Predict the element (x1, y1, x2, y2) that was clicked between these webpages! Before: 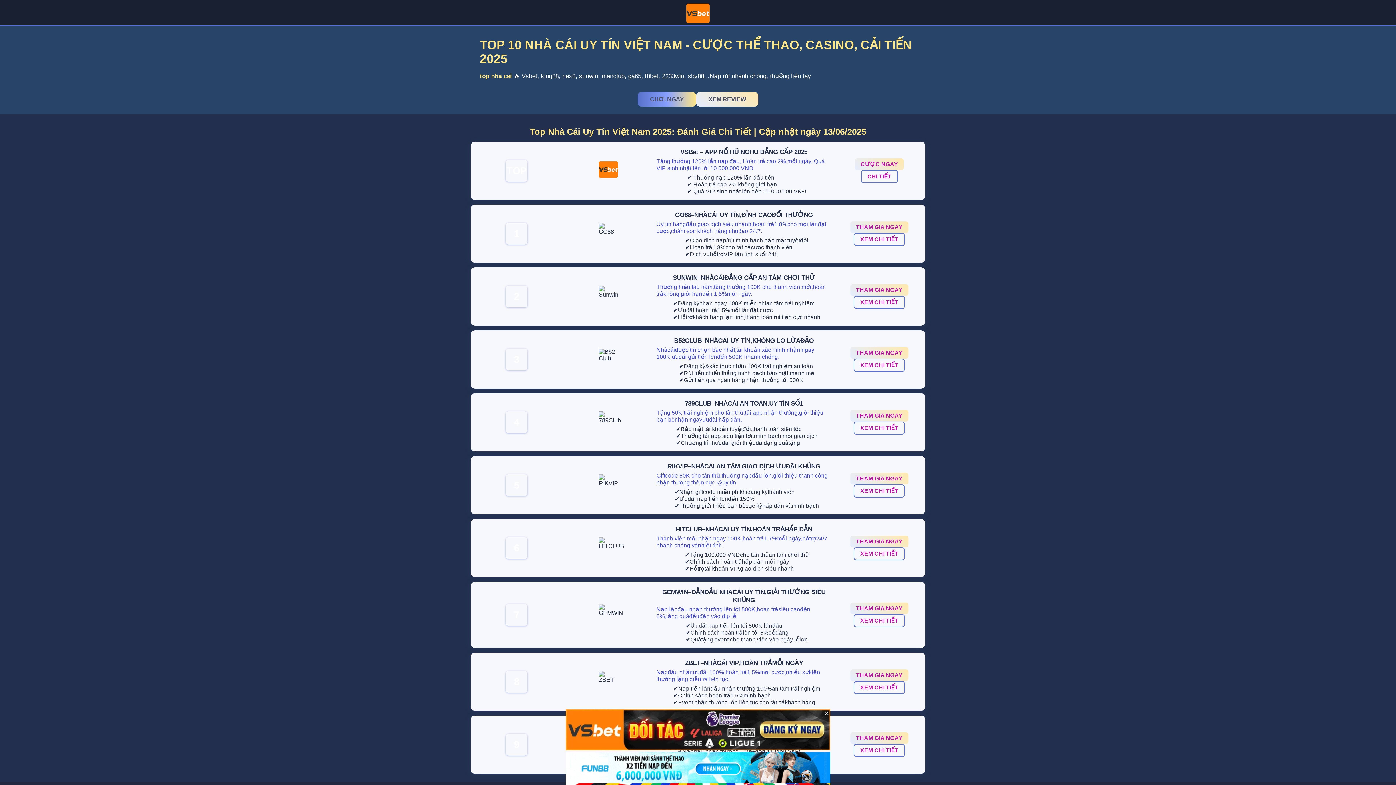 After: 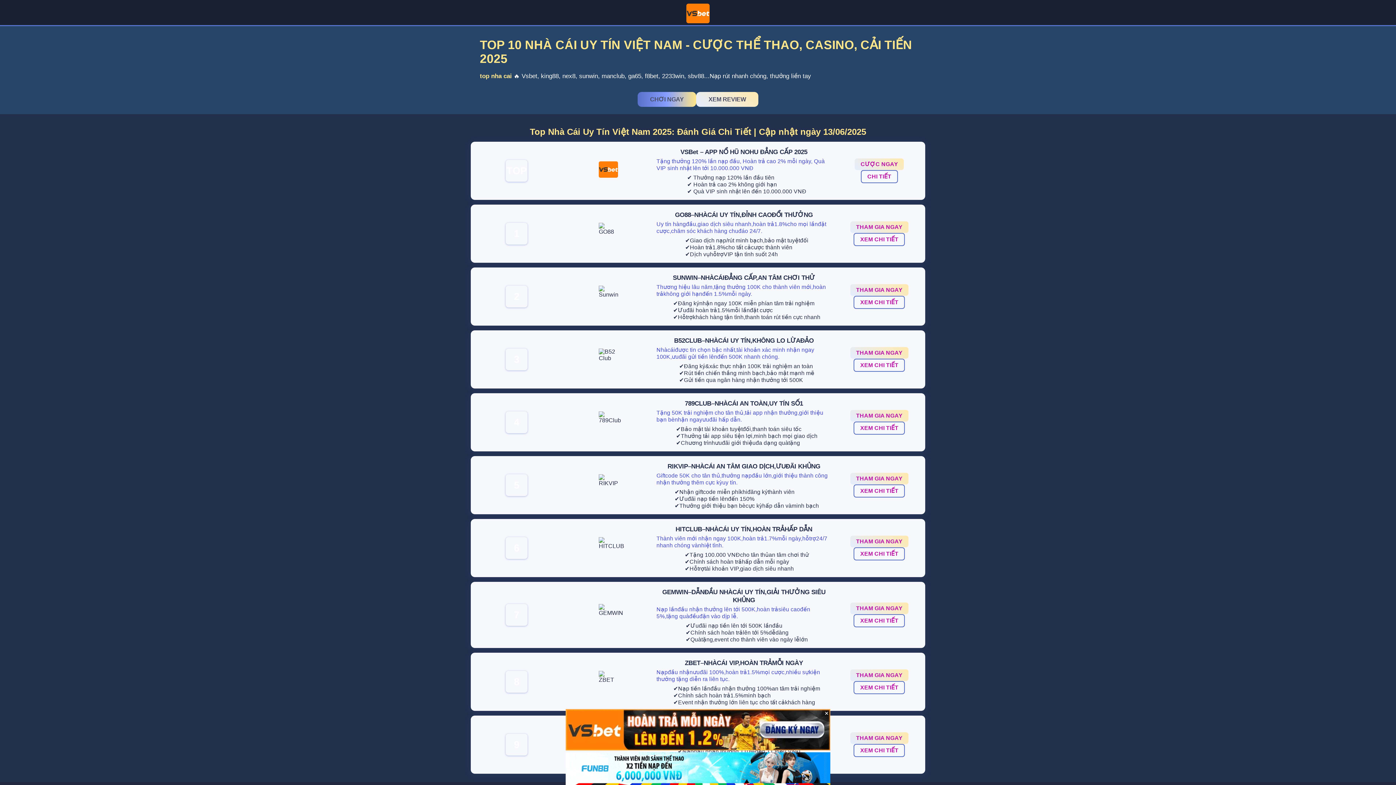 Action: label: CHI TIẾT bbox: (861, 170, 898, 183)